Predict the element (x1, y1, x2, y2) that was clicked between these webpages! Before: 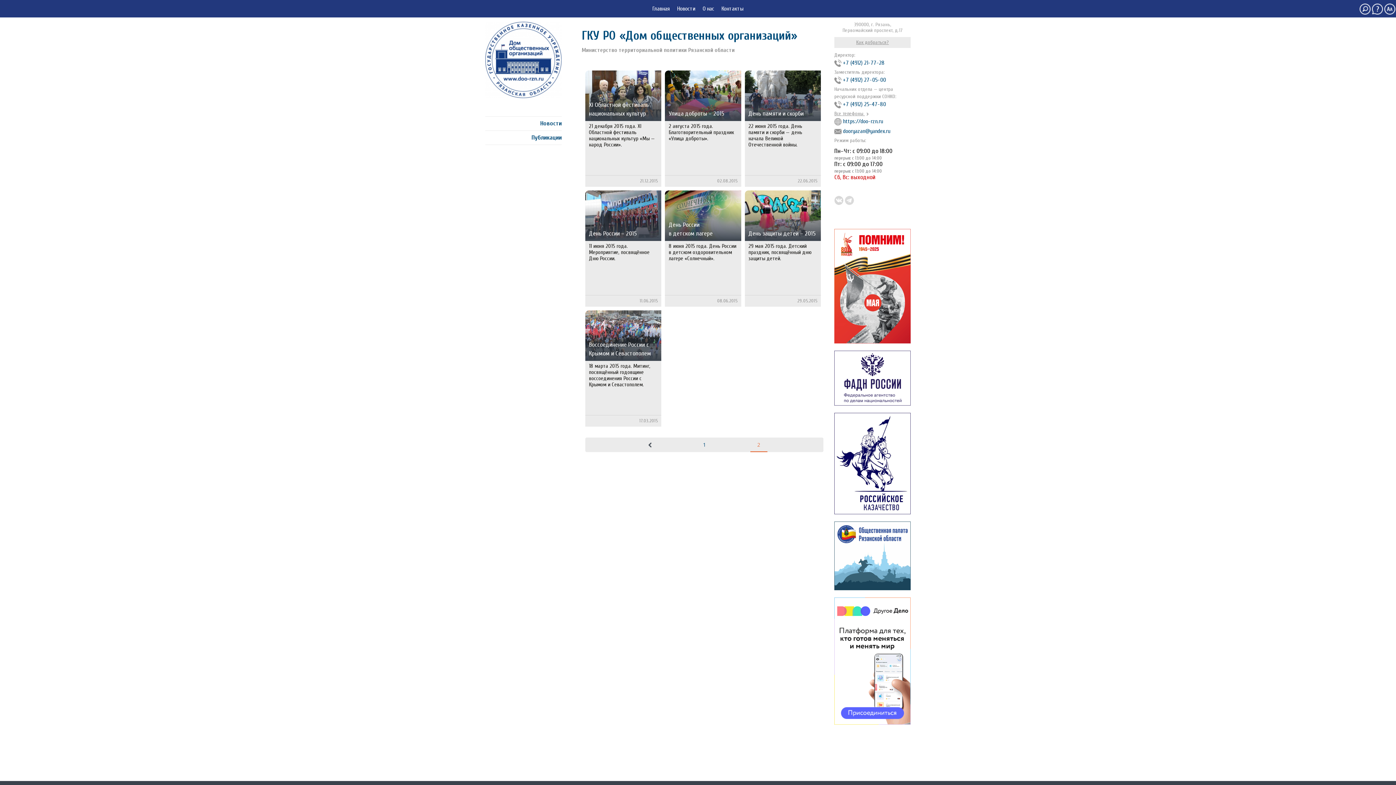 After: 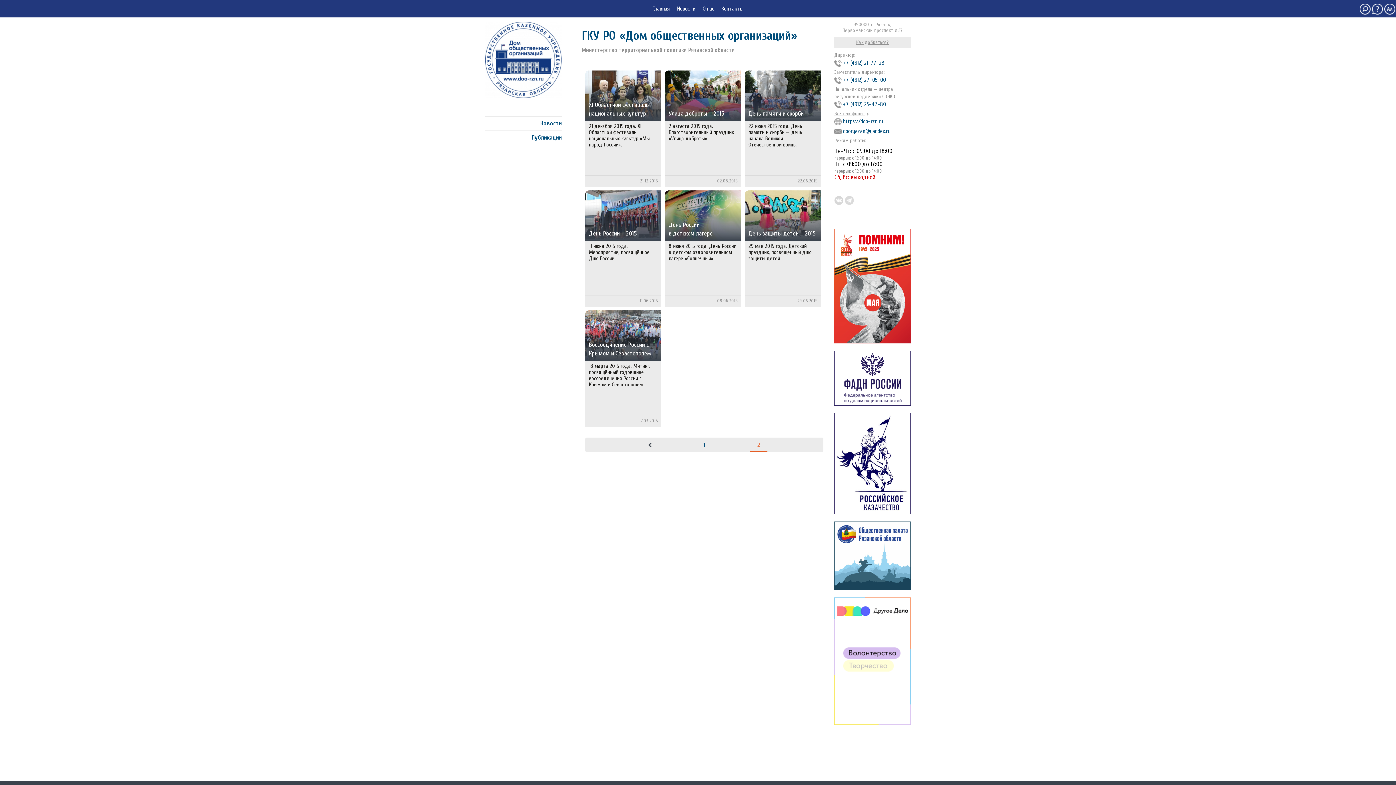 Action: bbox: (750, 437, 767, 452) label: 2